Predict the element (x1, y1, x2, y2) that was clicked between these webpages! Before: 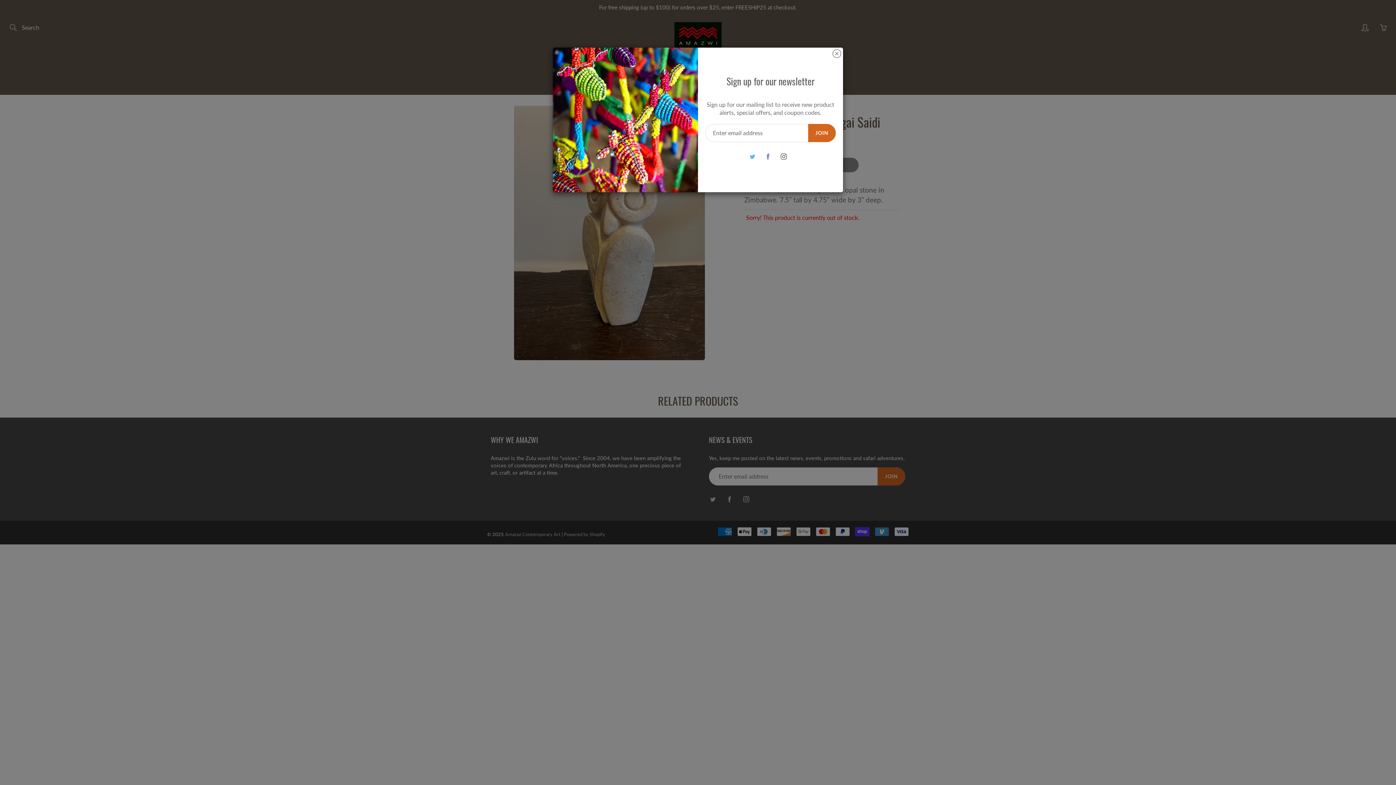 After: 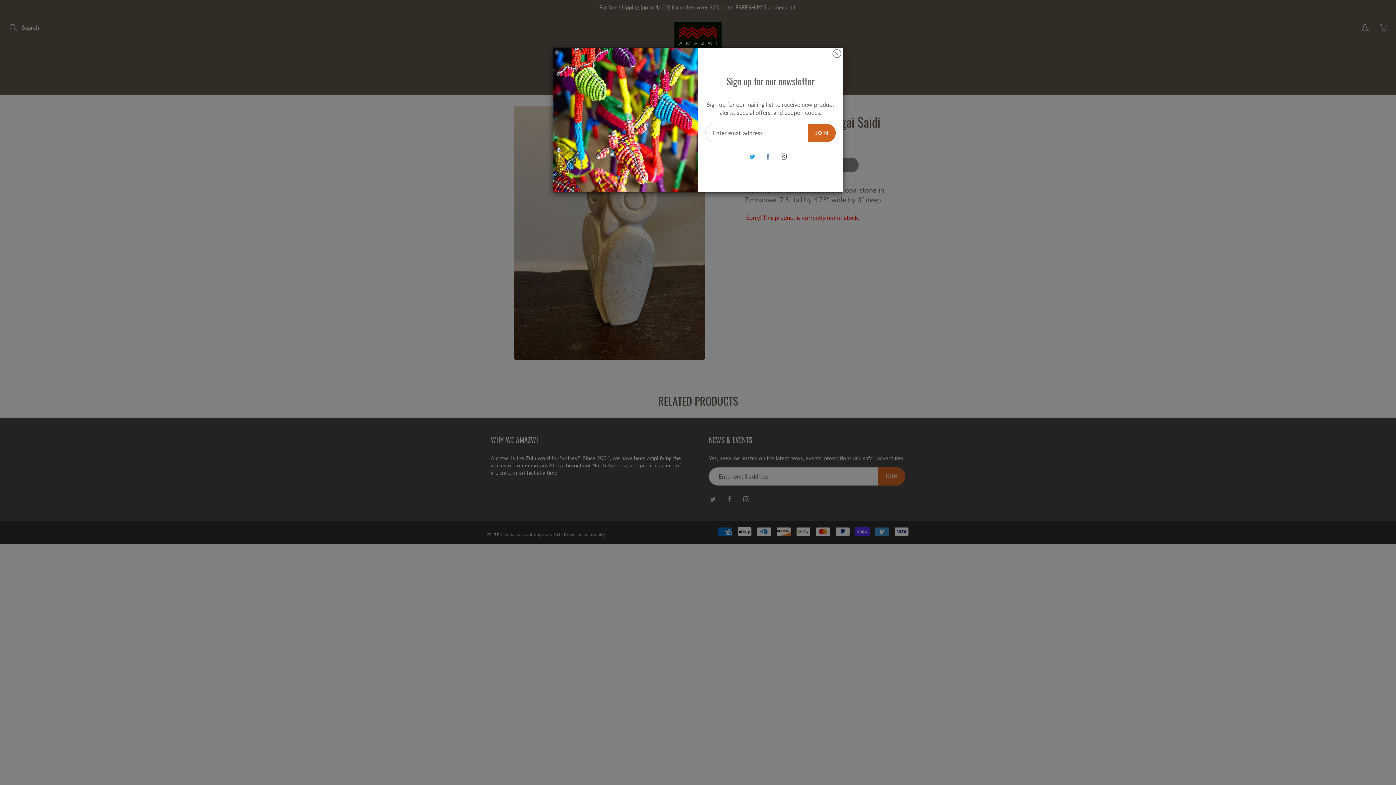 Action: bbox: (746, 150, 758, 162)